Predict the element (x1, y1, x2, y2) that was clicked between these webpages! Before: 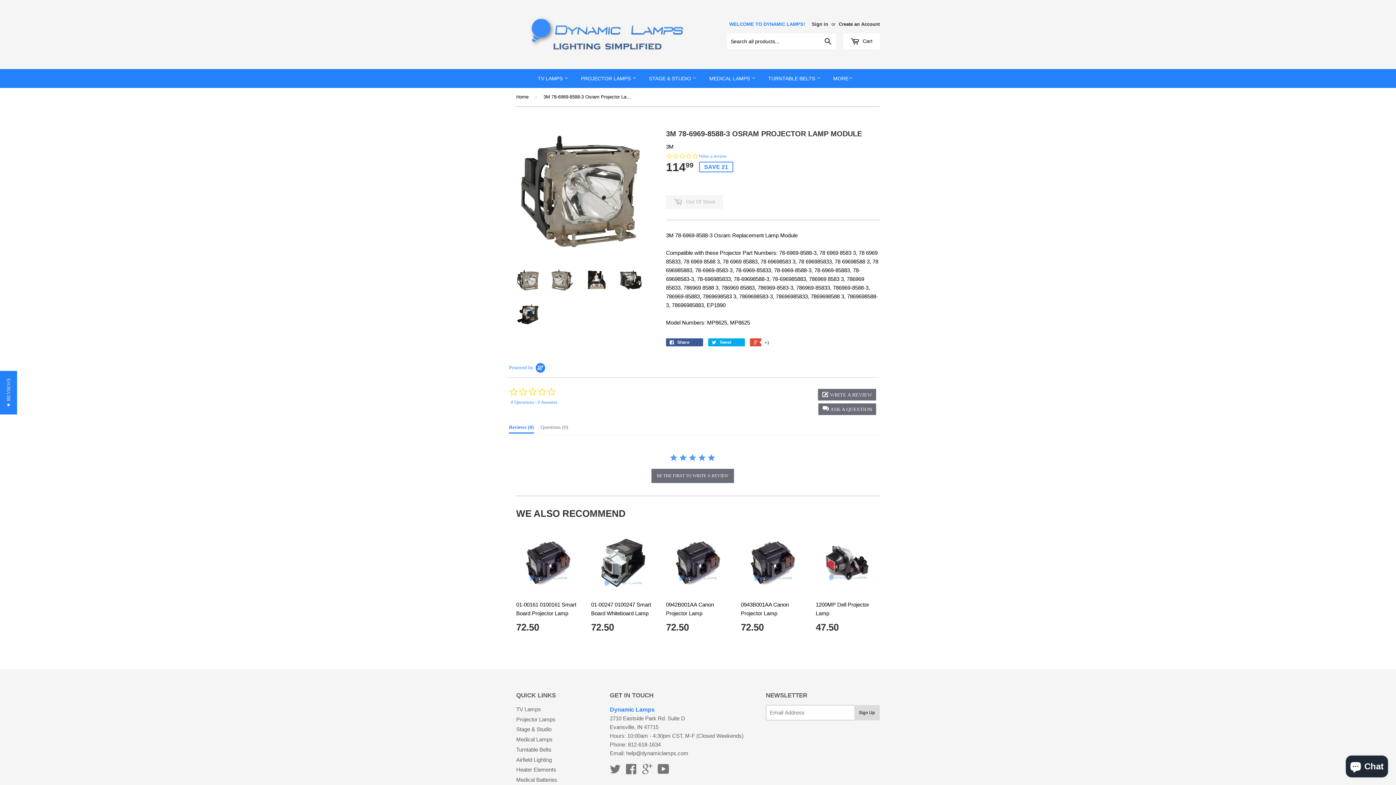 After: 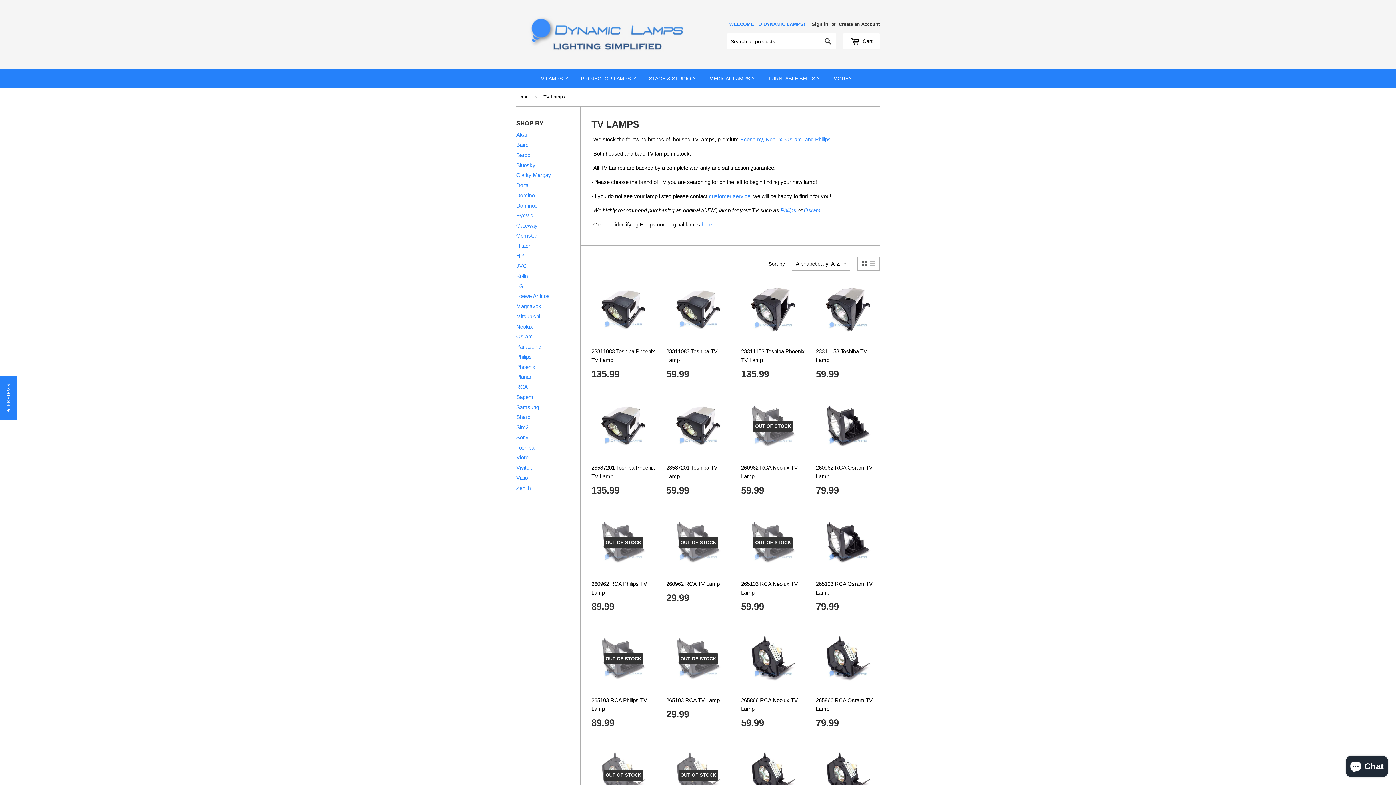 Action: bbox: (516, 706, 541, 712) label: TV Lamps